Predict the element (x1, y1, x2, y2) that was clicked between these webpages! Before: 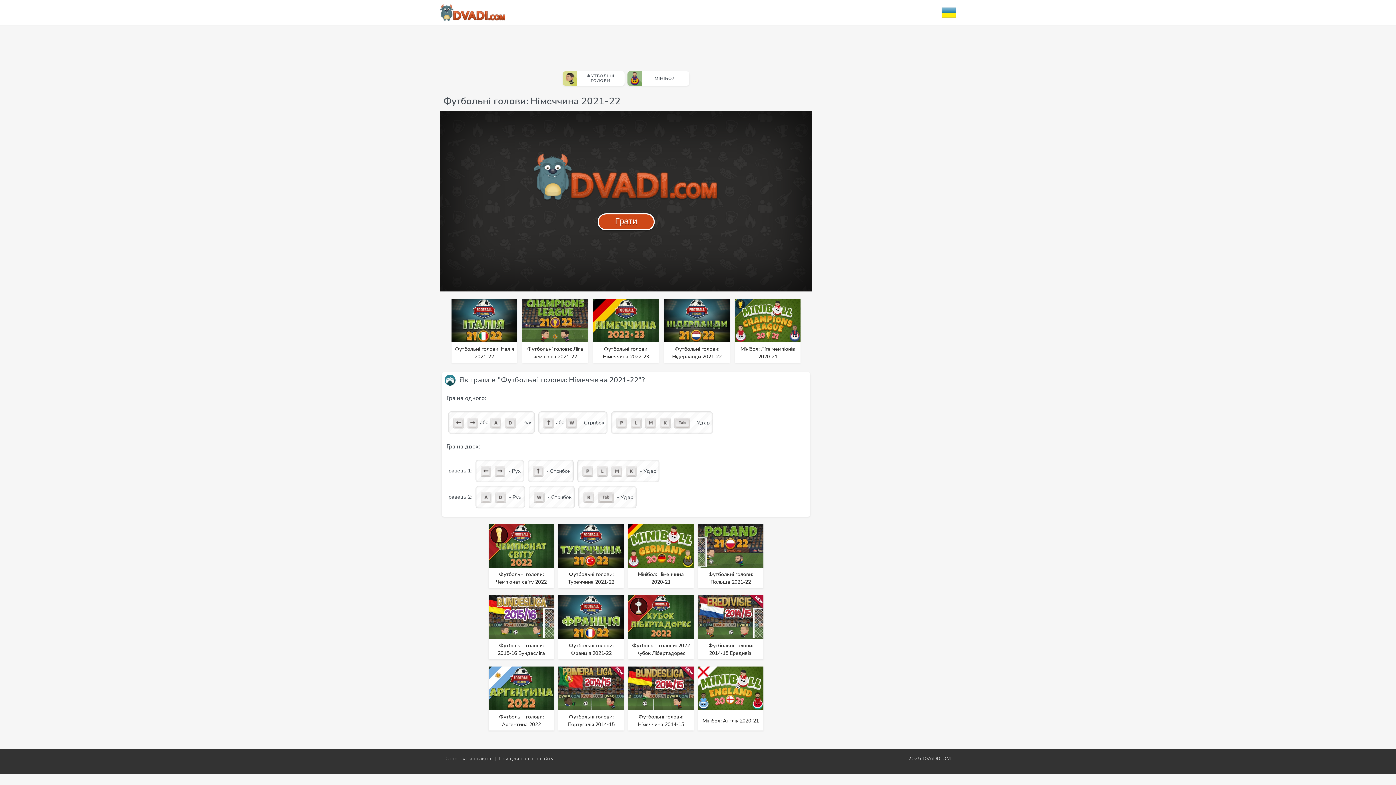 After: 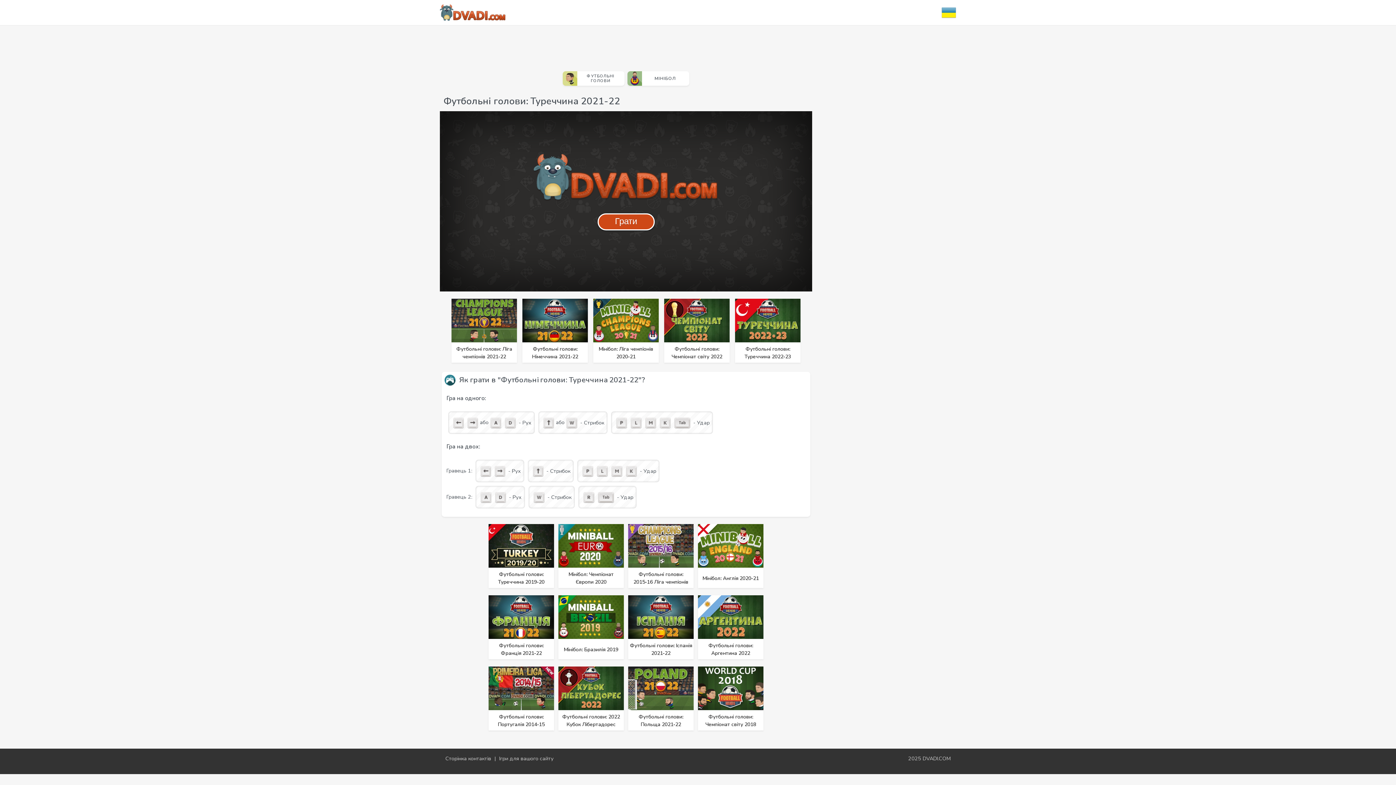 Action: bbox: (558, 524, 624, 568)